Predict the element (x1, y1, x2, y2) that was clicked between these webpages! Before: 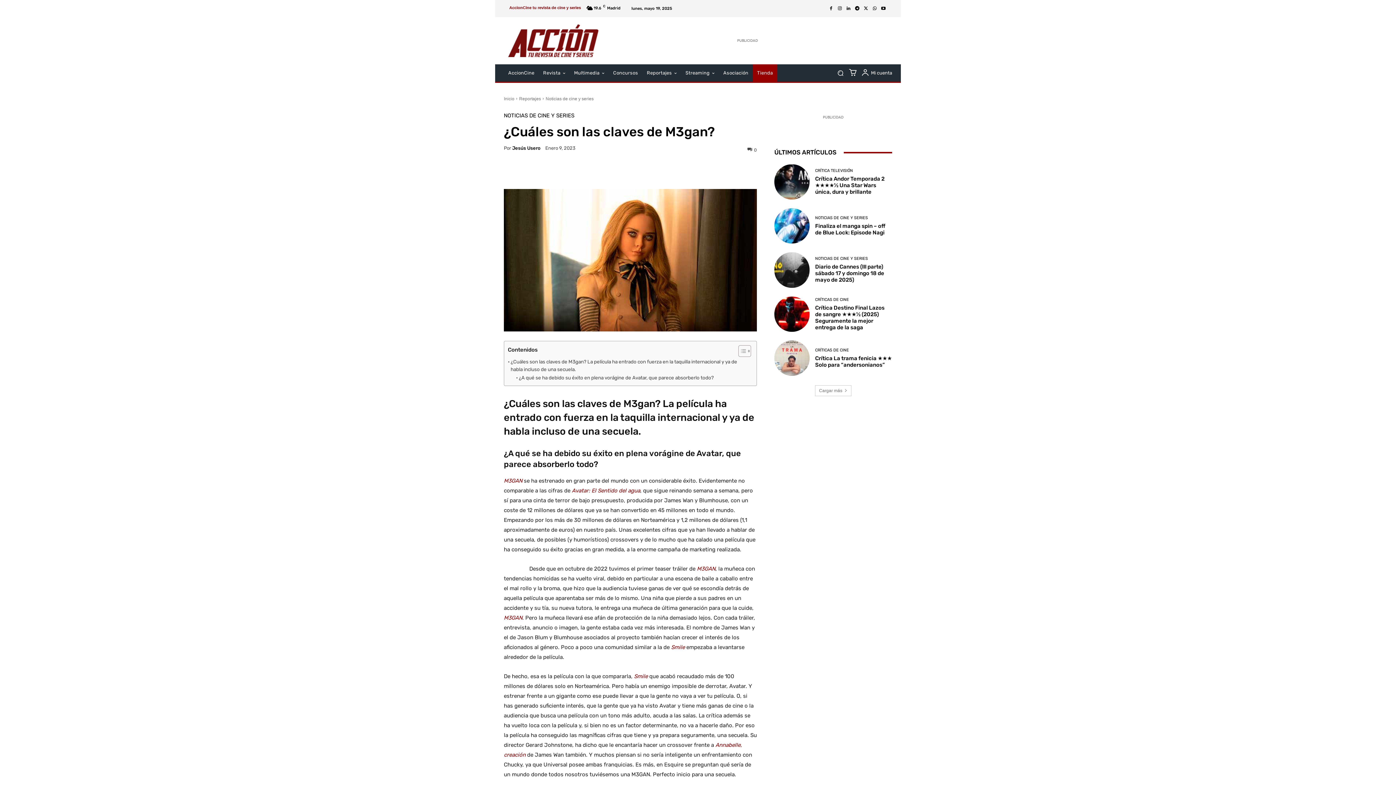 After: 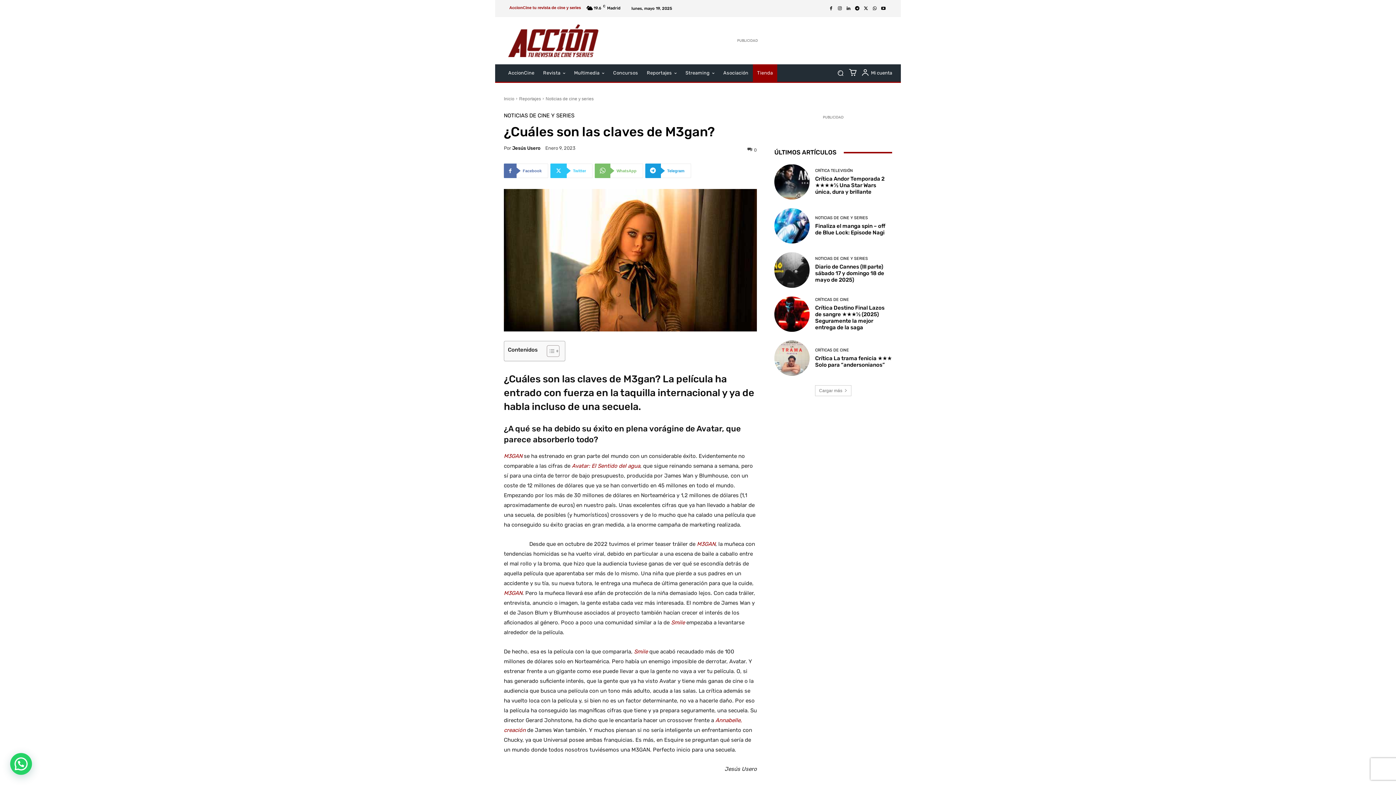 Action: bbox: (733, 344, 749, 357) label: Alternar tabla de contenidos